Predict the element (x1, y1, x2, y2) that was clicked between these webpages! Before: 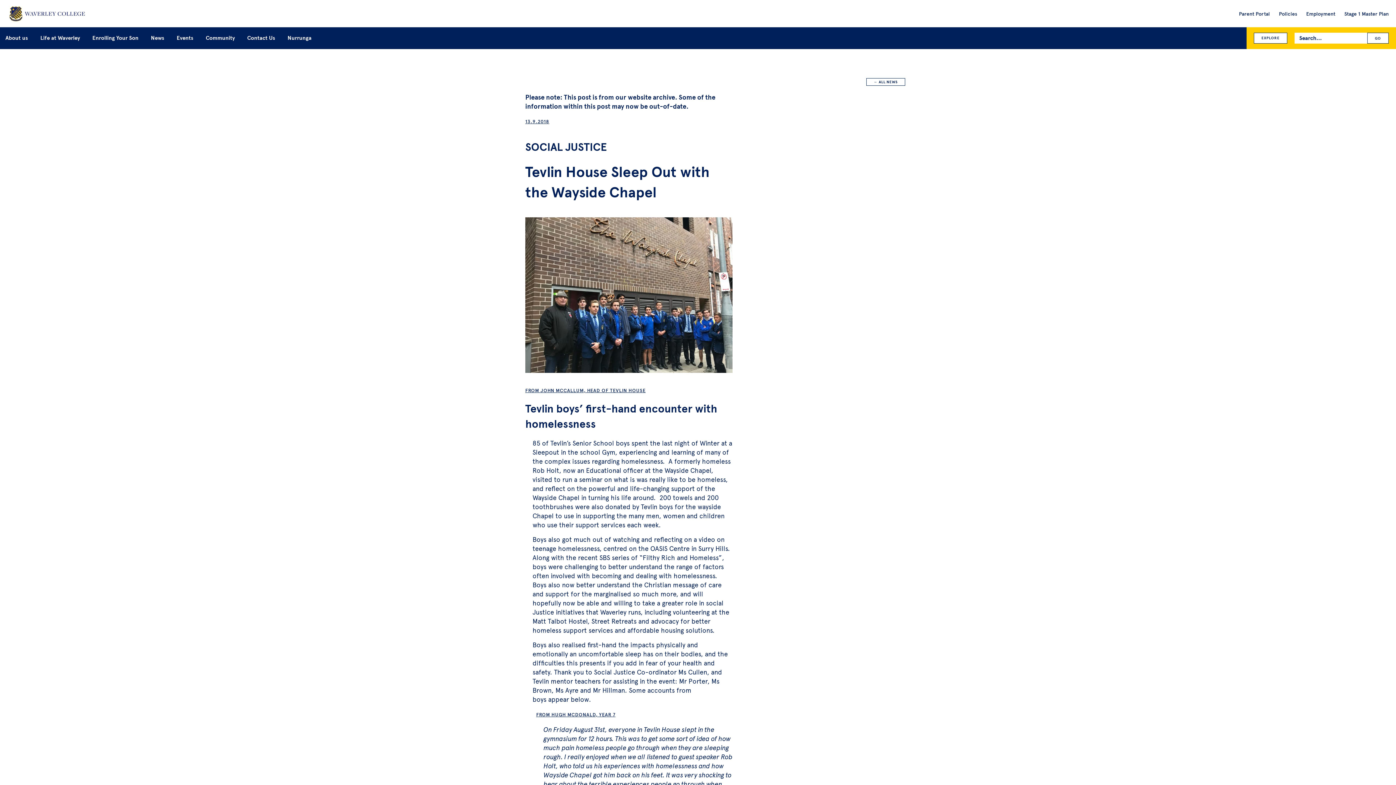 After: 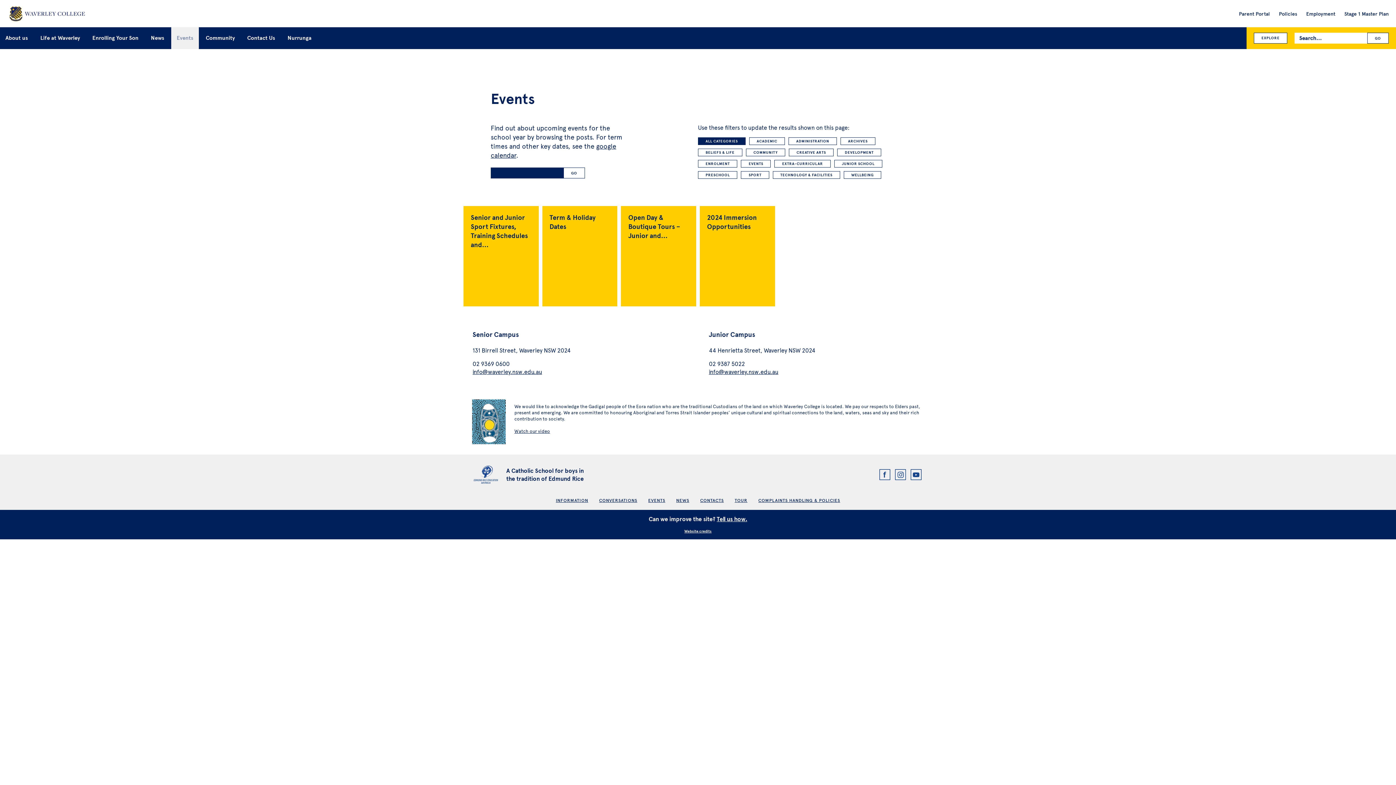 Action: label: Events bbox: (171, 23, 198, 52)